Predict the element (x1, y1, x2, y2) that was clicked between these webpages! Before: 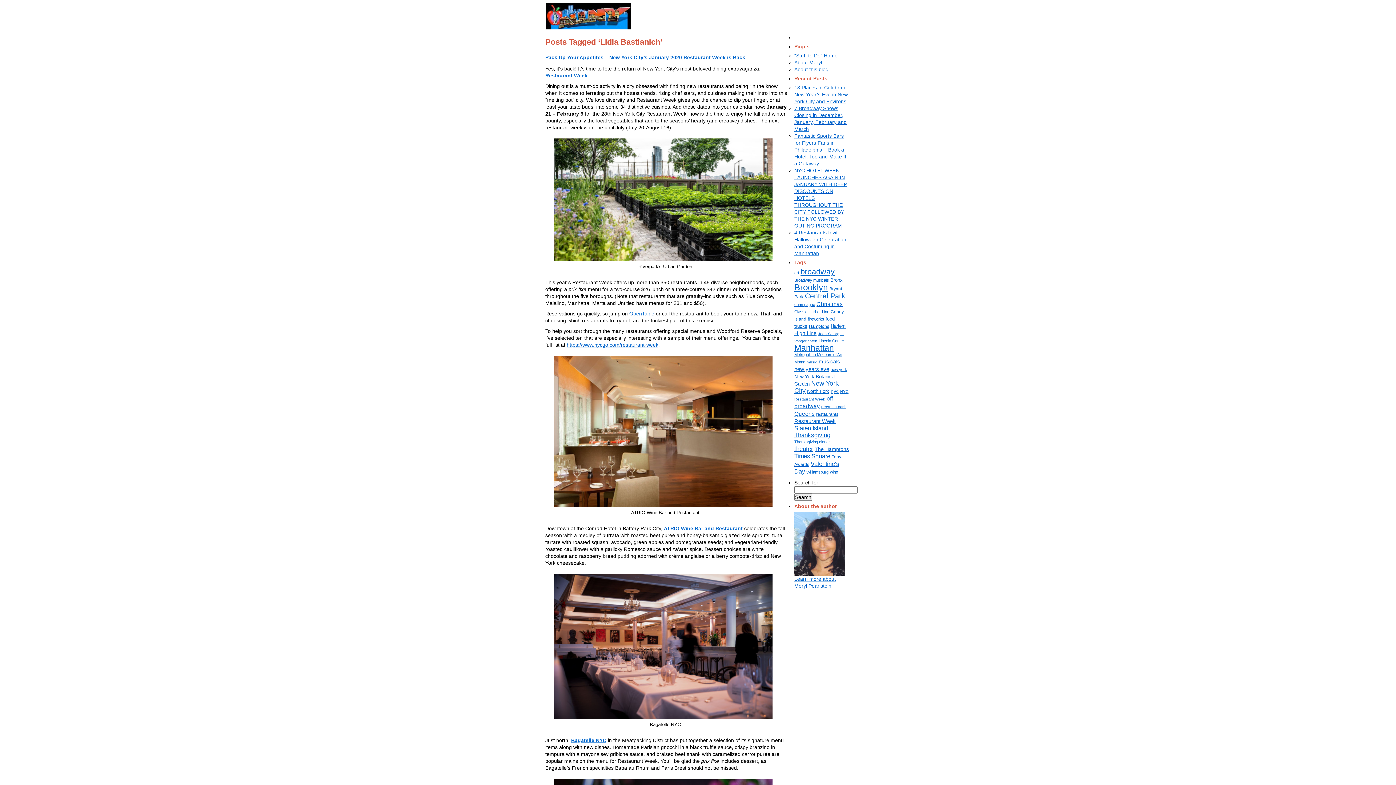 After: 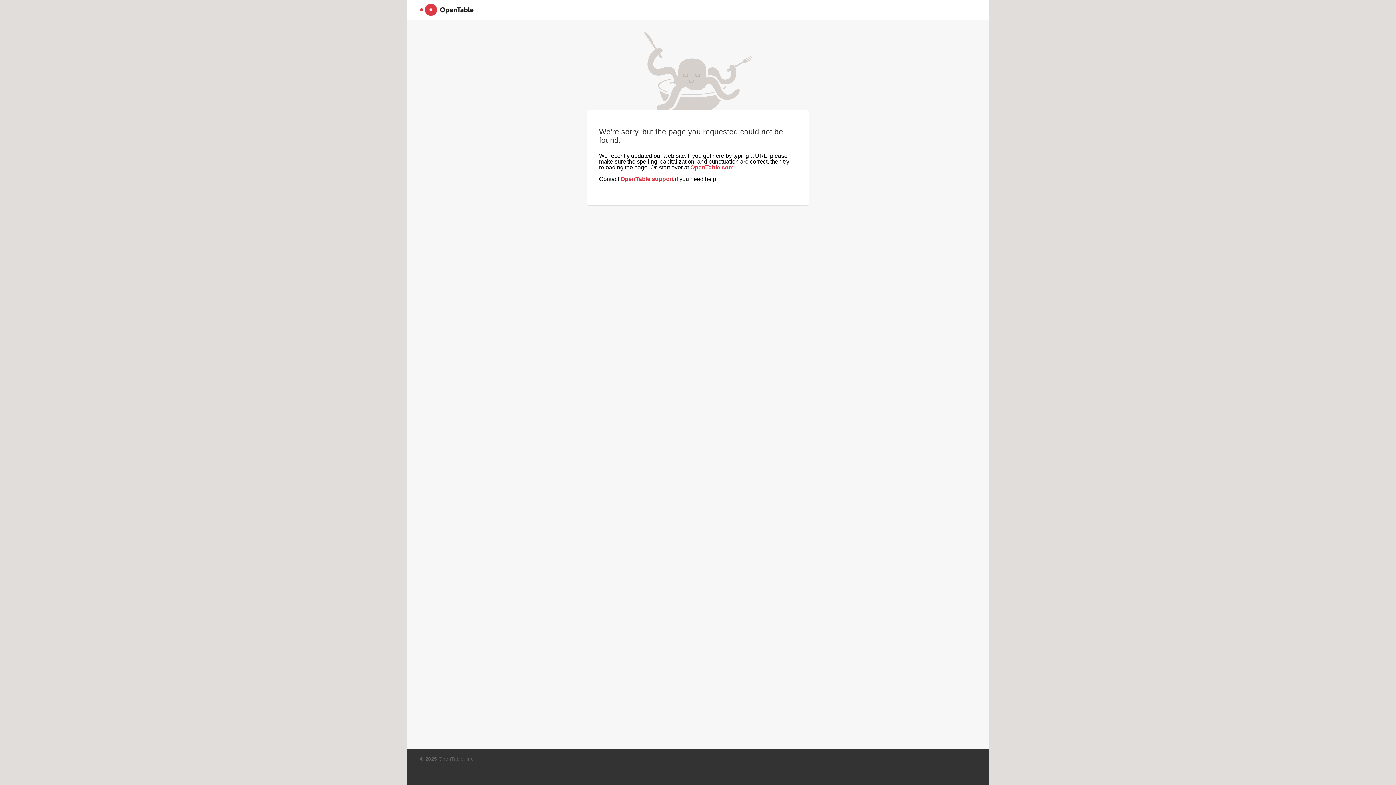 Action: bbox: (629, 310, 656, 316) label: OpenTable 